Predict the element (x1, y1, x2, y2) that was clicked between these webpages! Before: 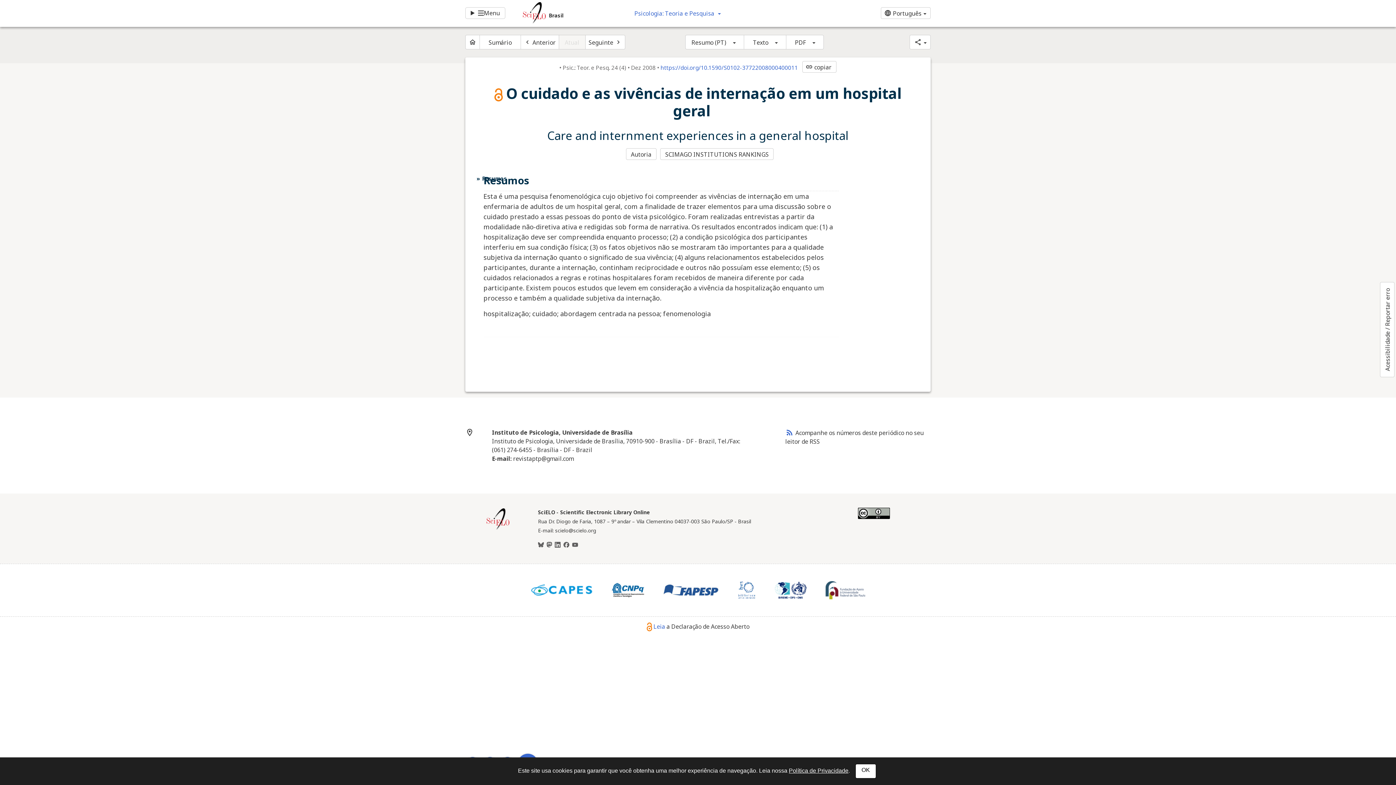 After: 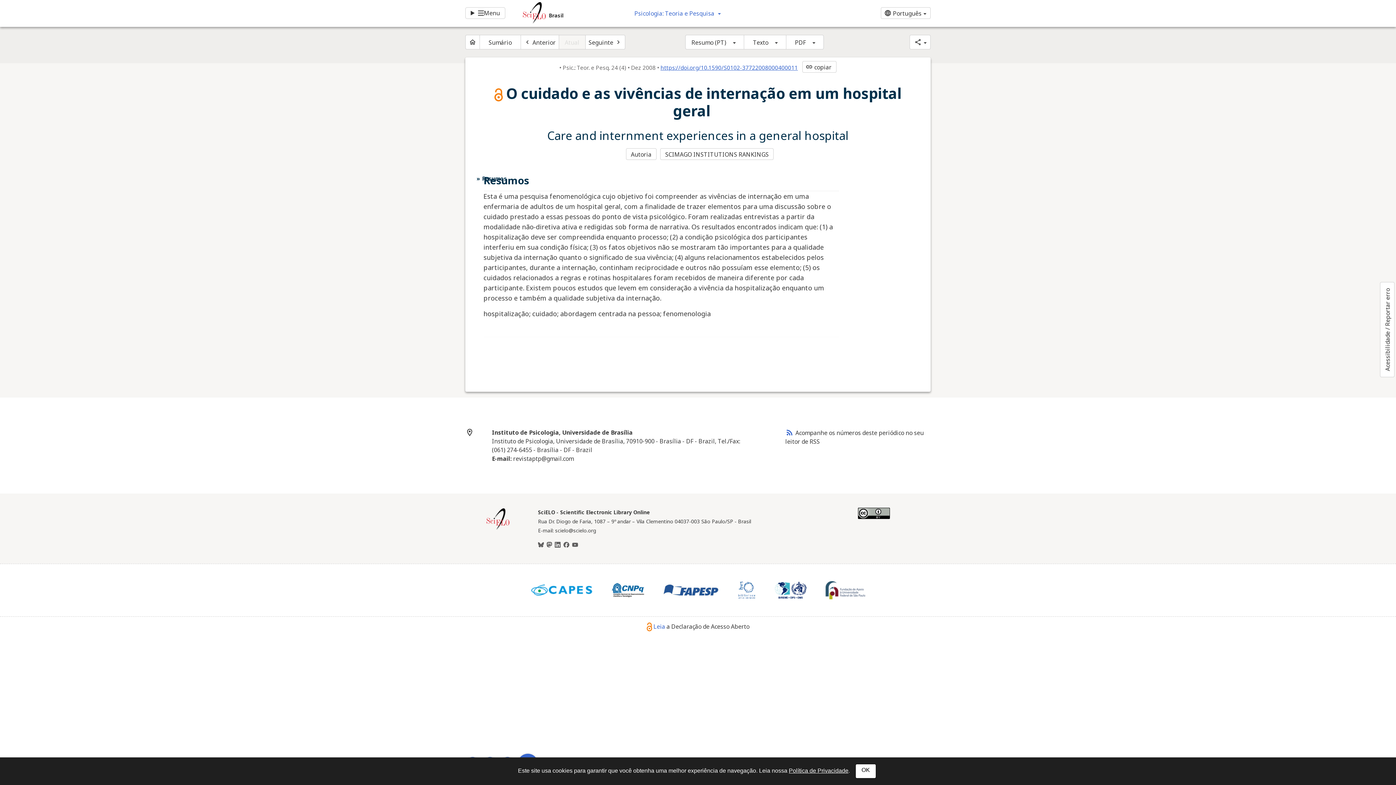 Action: bbox: (660, 64, 798, 71) label: https://doi.org/10.1590/S0102-37722008000400011